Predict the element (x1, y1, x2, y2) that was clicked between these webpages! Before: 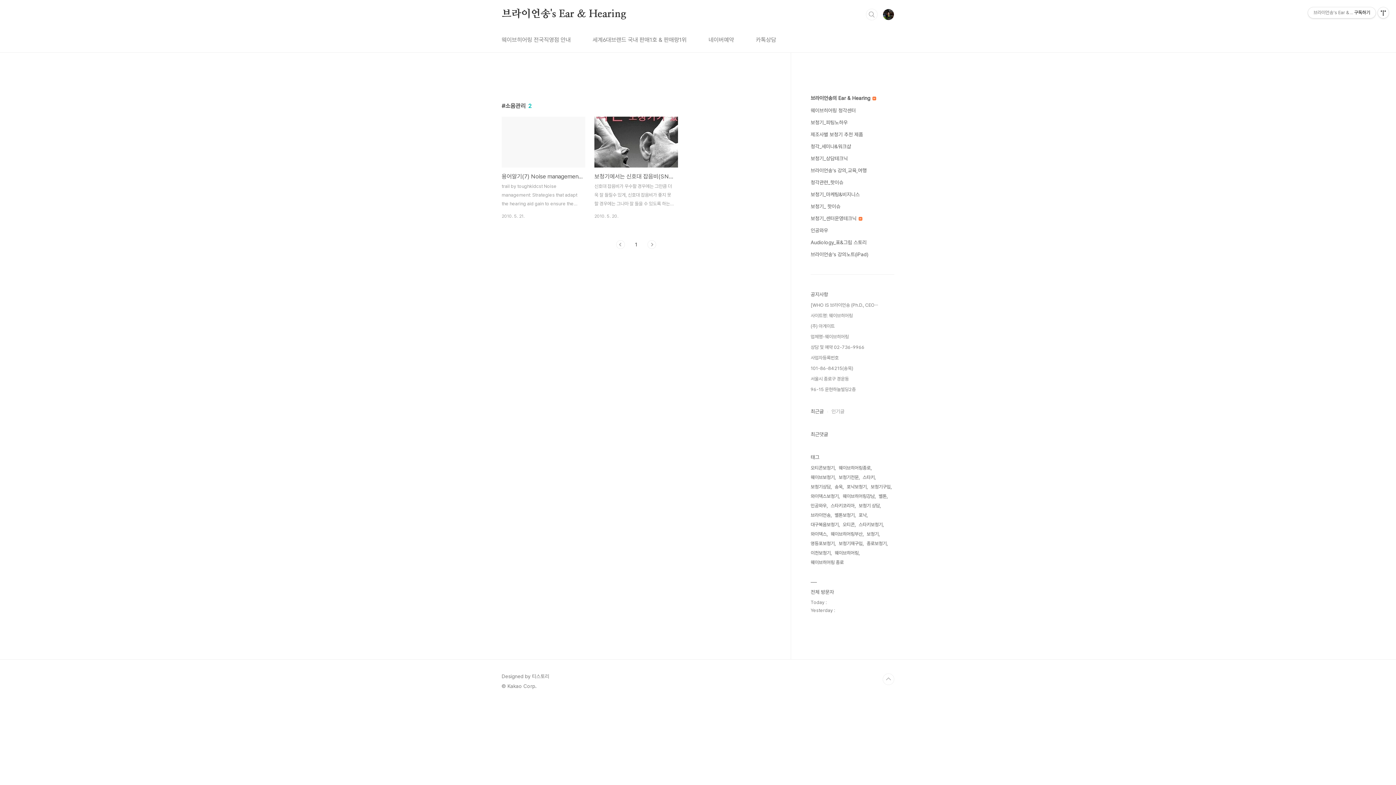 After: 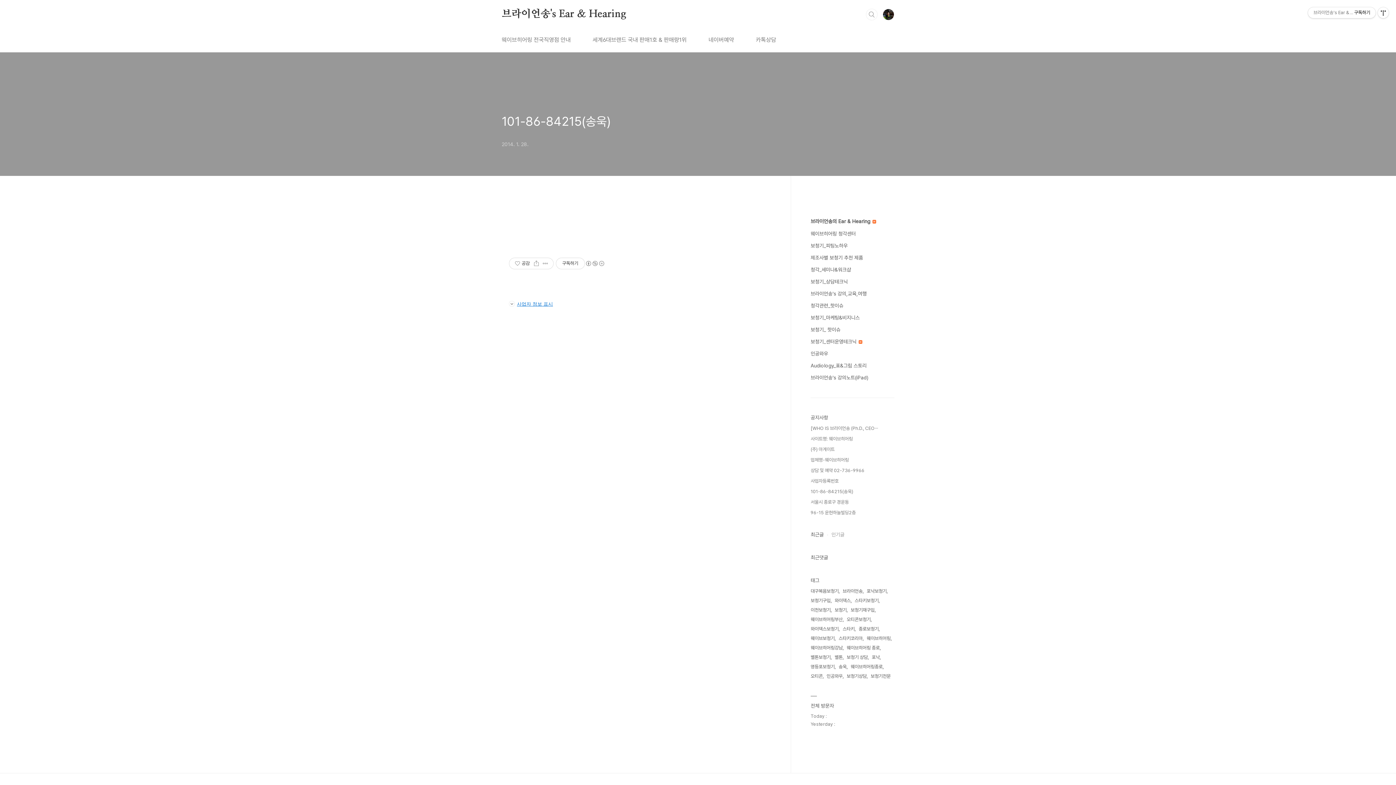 Action: bbox: (810, 365, 853, 371) label: 101-86-84215(송욱)